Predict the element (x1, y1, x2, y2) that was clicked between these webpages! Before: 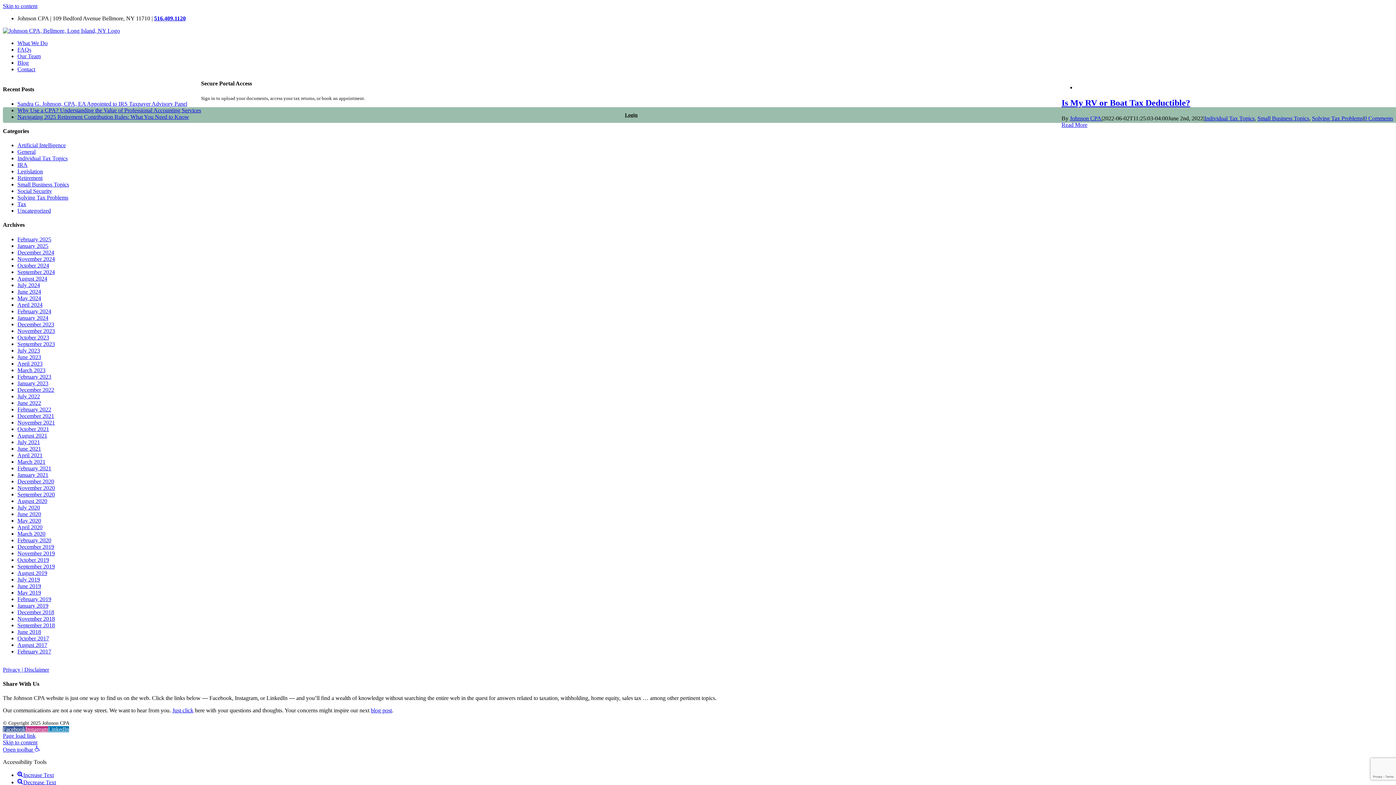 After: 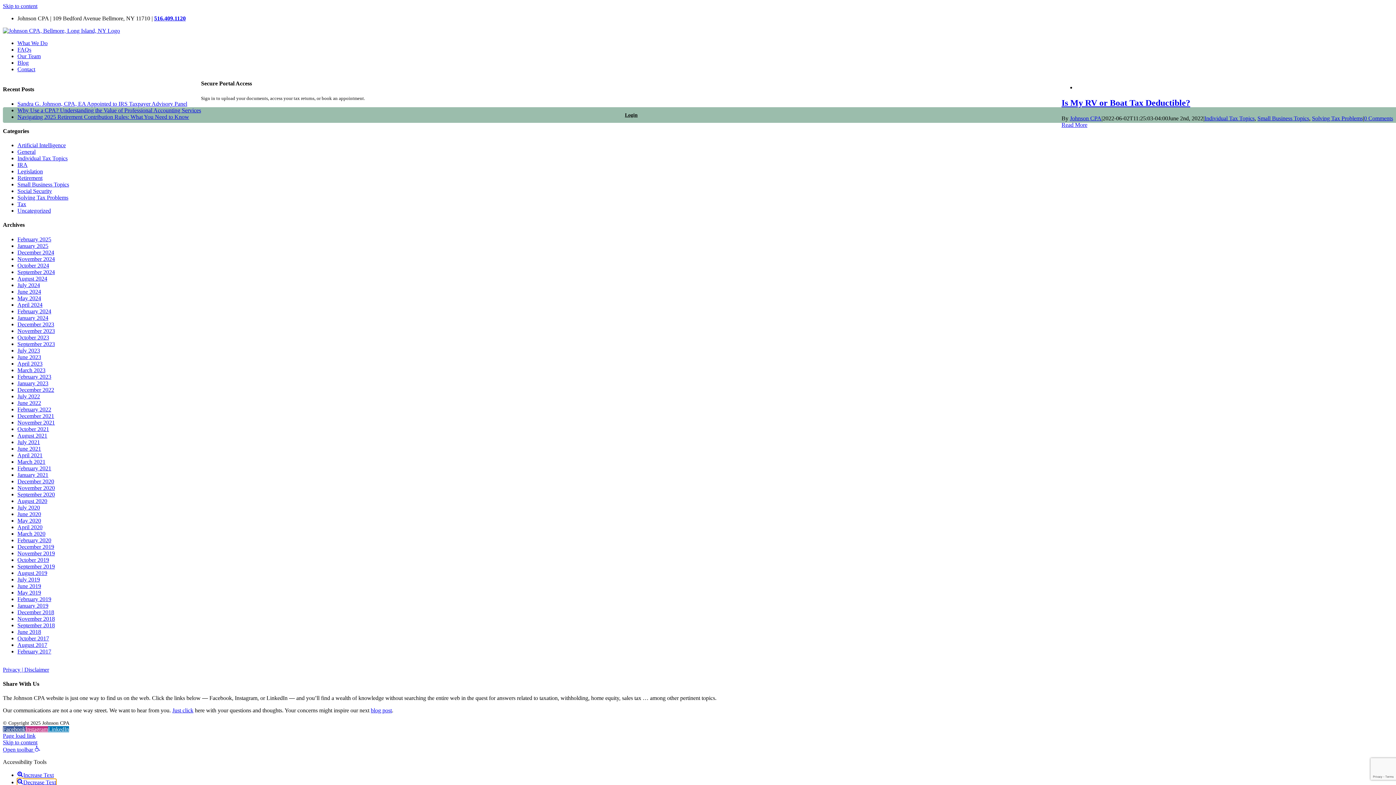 Action: label: Decrease Text bbox: (17, 779, 56, 785)